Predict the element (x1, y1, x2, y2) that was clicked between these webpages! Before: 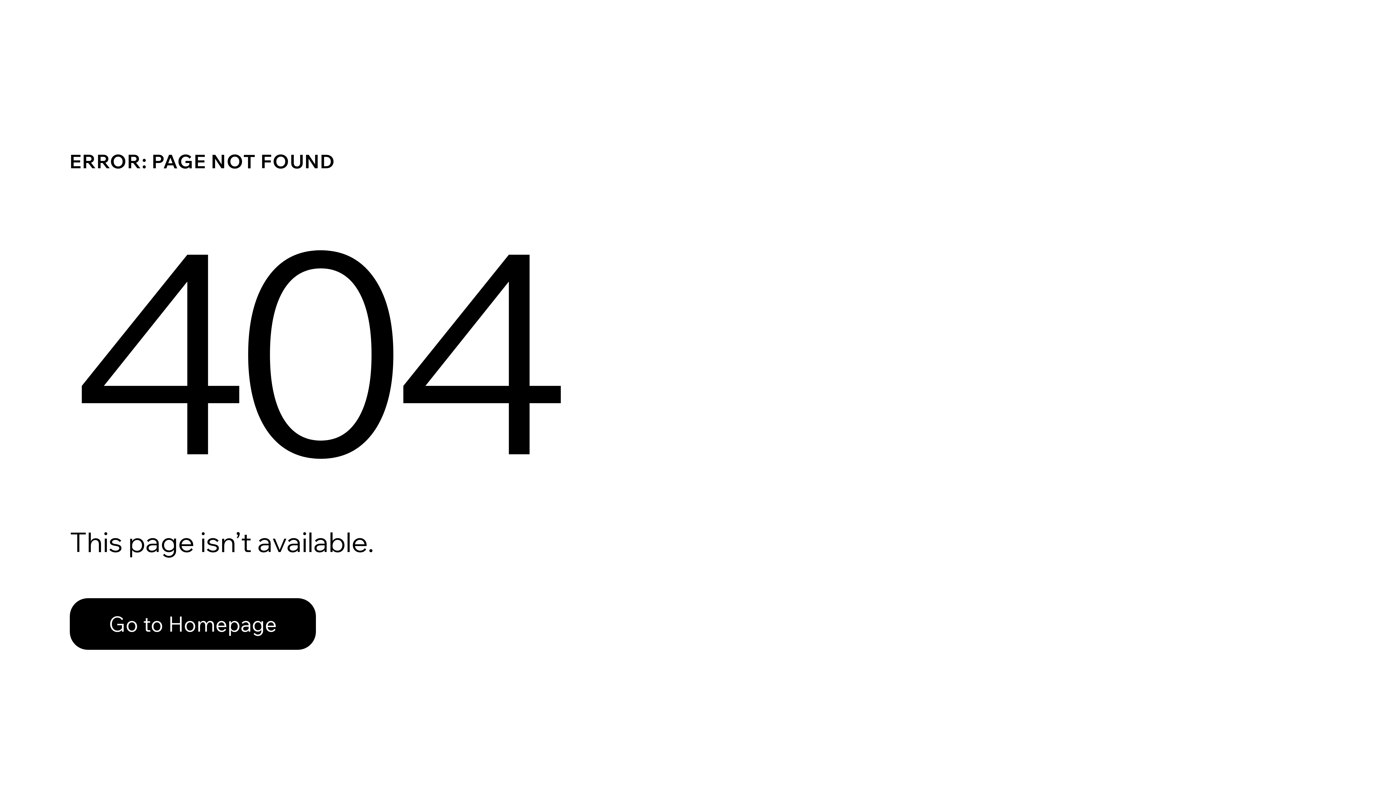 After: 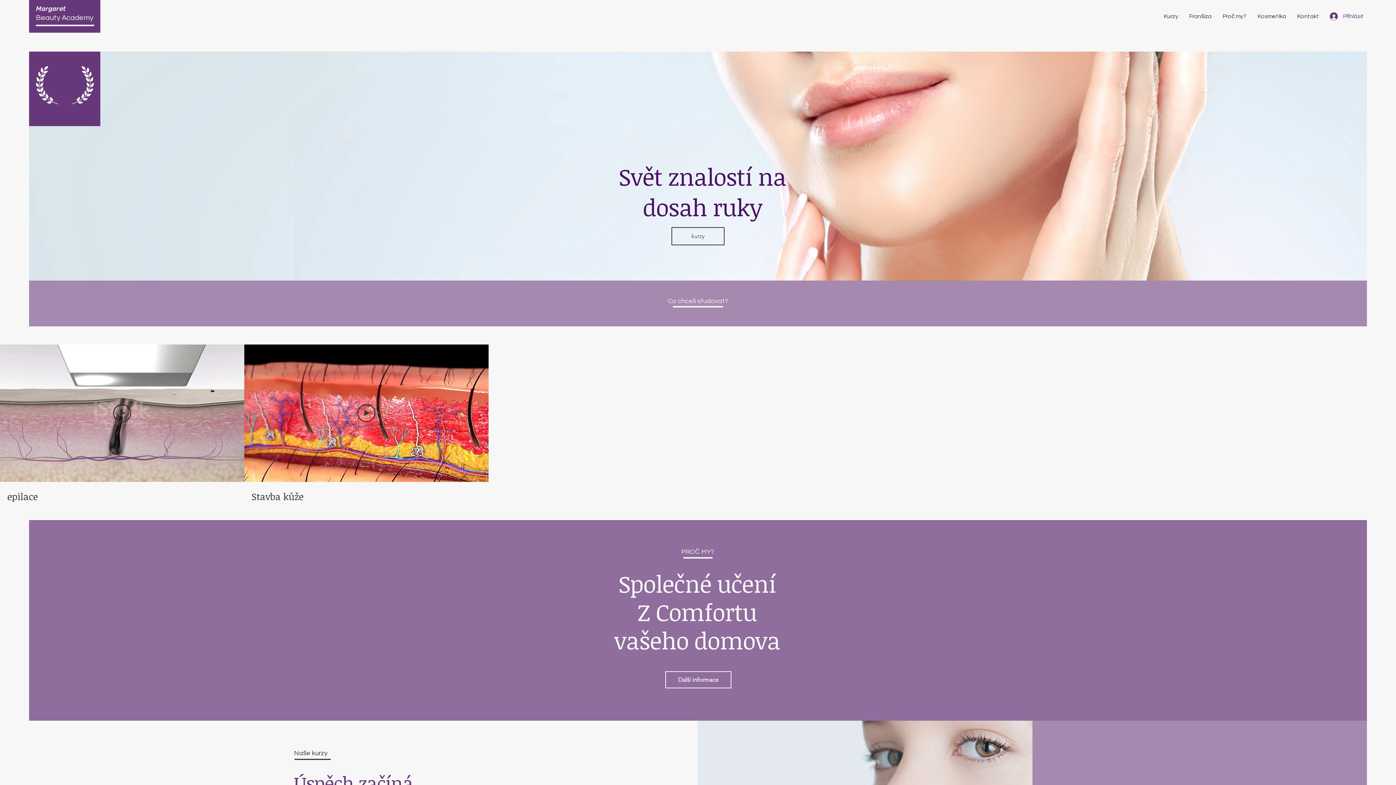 Action: label: Go to Homepage bbox: (69, 582, 768, 659)